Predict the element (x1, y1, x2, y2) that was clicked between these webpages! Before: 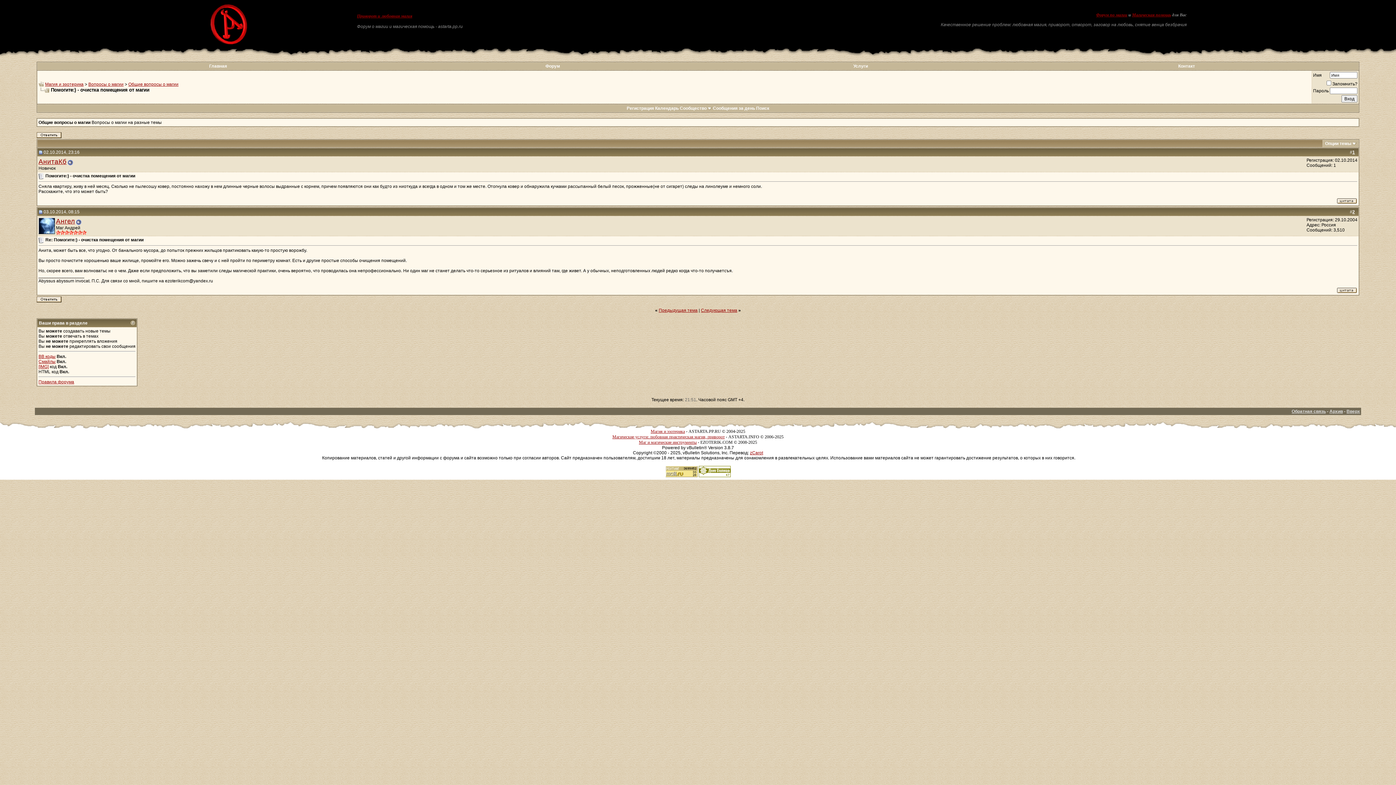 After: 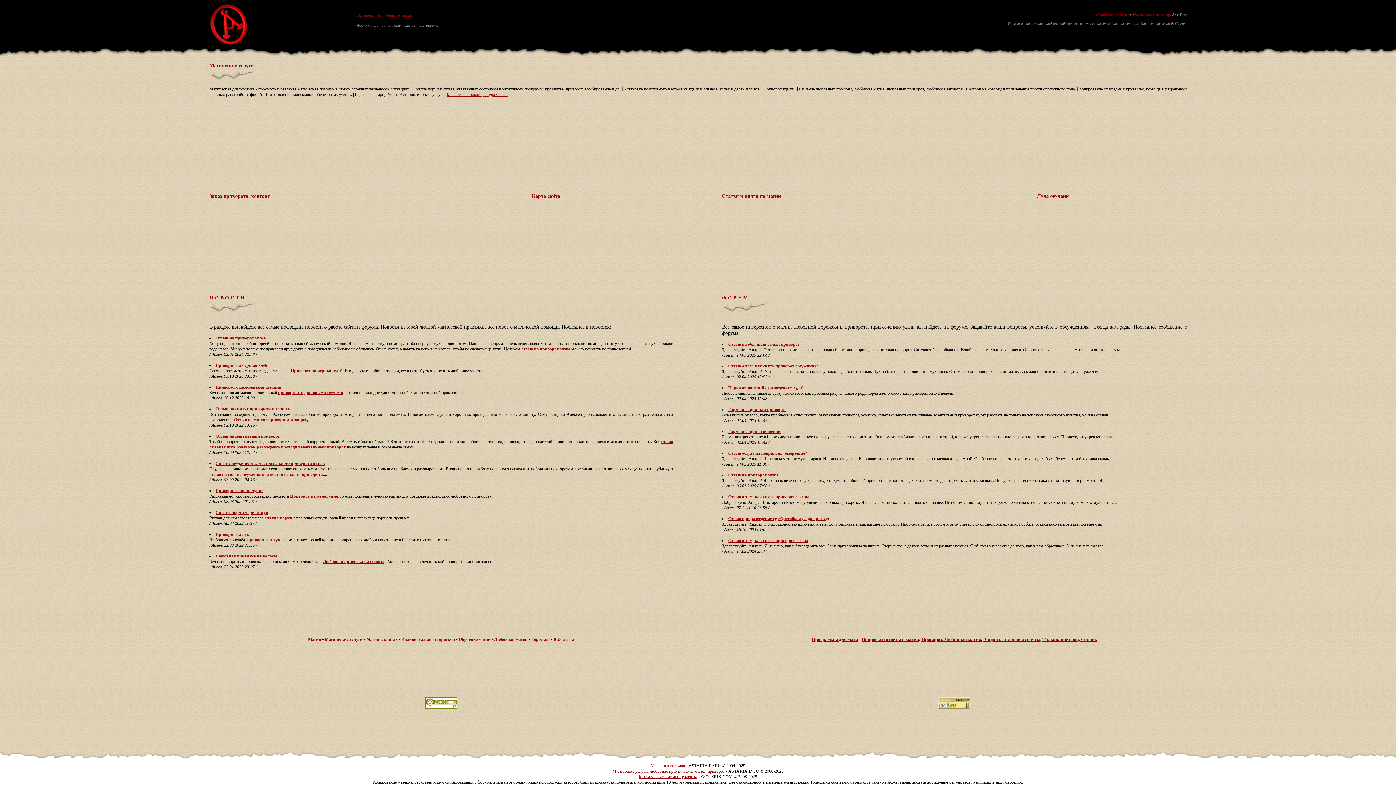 Action: bbox: (650, 429, 685, 434) label: Магия и эзотерика